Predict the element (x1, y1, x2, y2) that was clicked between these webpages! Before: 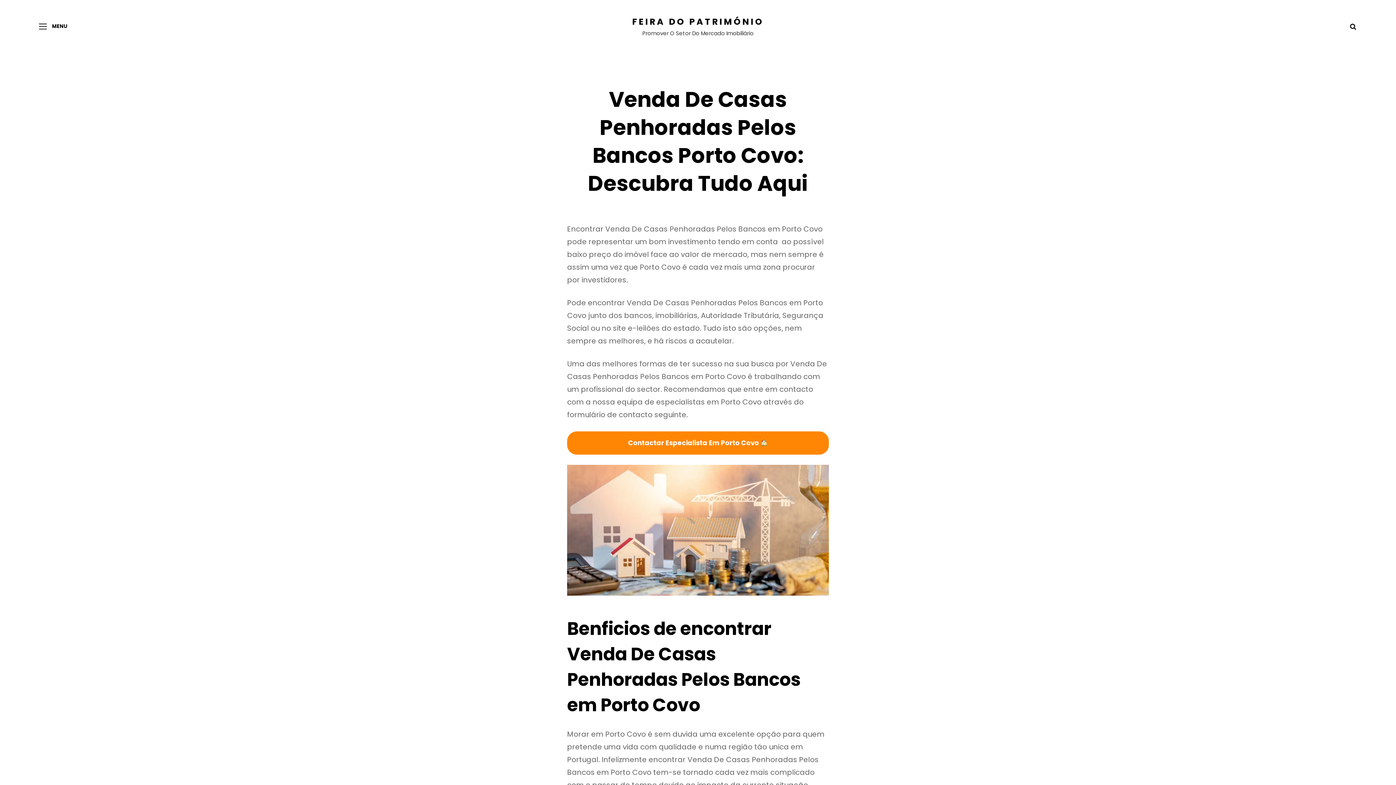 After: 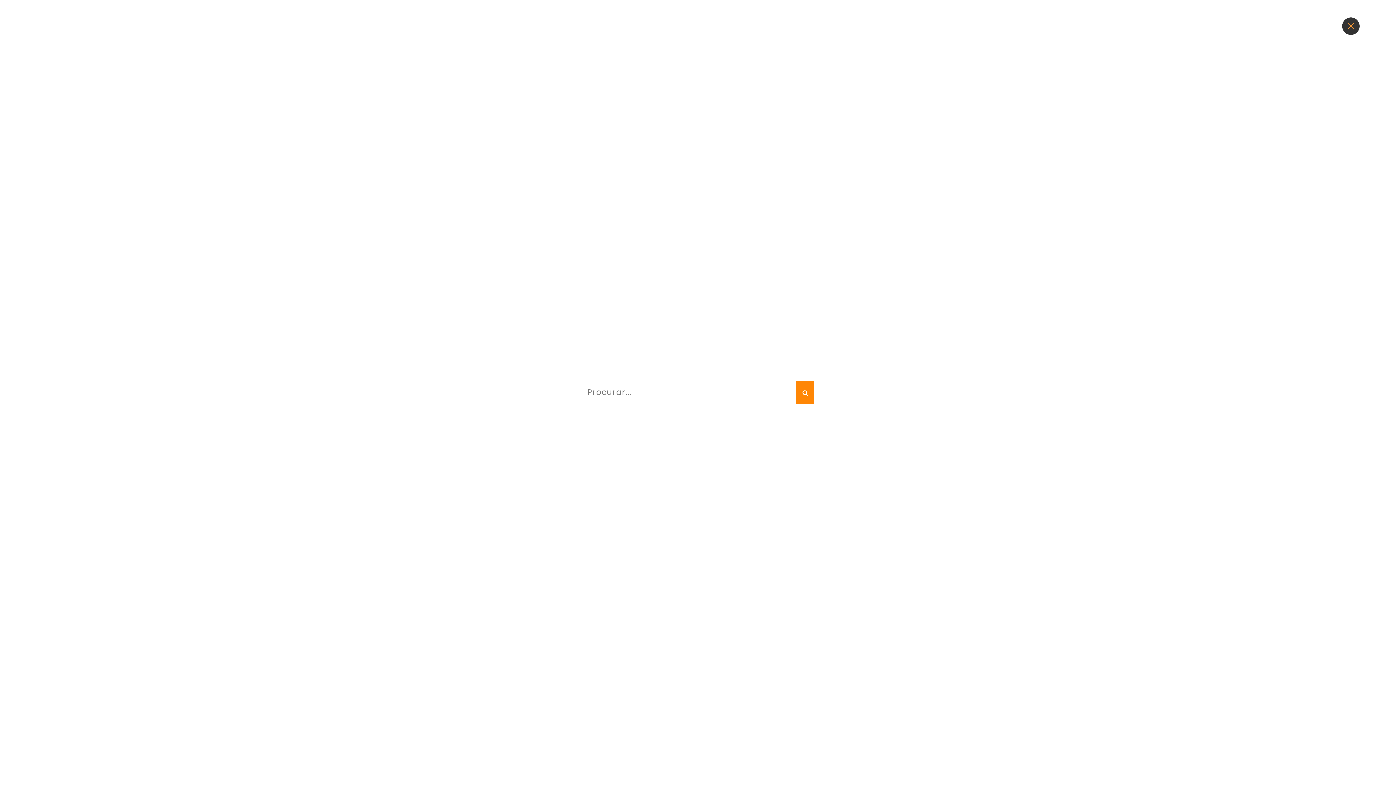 Action: bbox: (1346, 19, 1360, 32) label: Search